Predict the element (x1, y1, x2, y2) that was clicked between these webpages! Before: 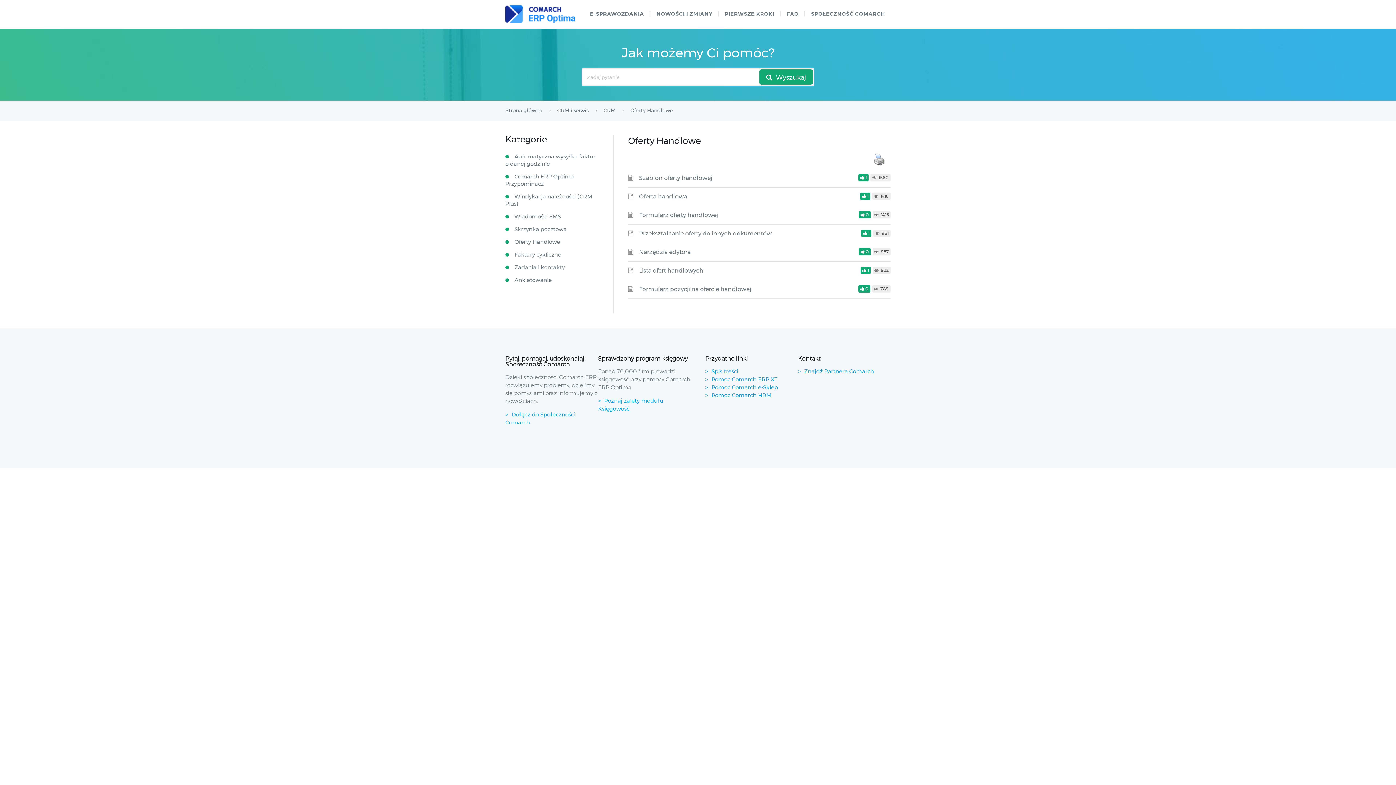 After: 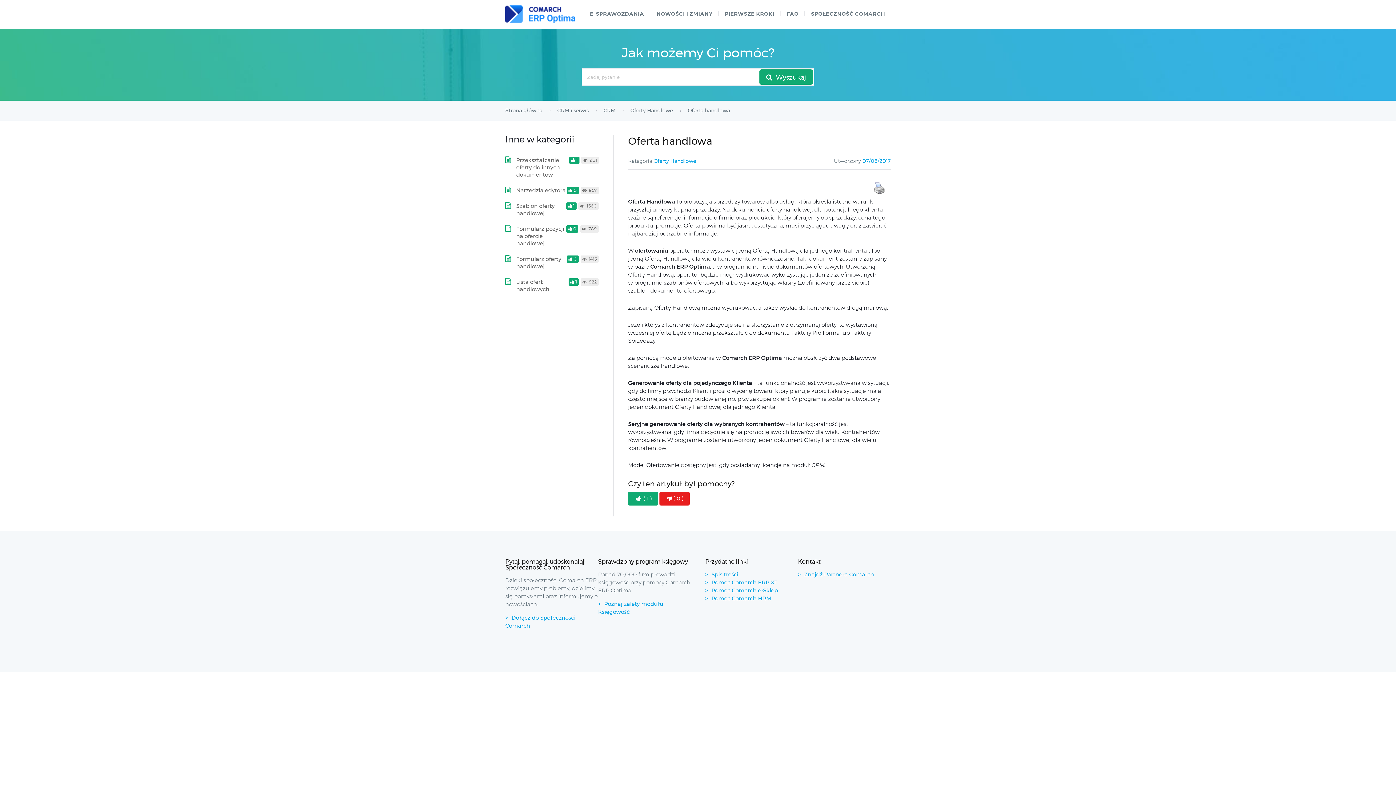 Action: bbox: (639, 193, 687, 200) label: Oferta handlowa